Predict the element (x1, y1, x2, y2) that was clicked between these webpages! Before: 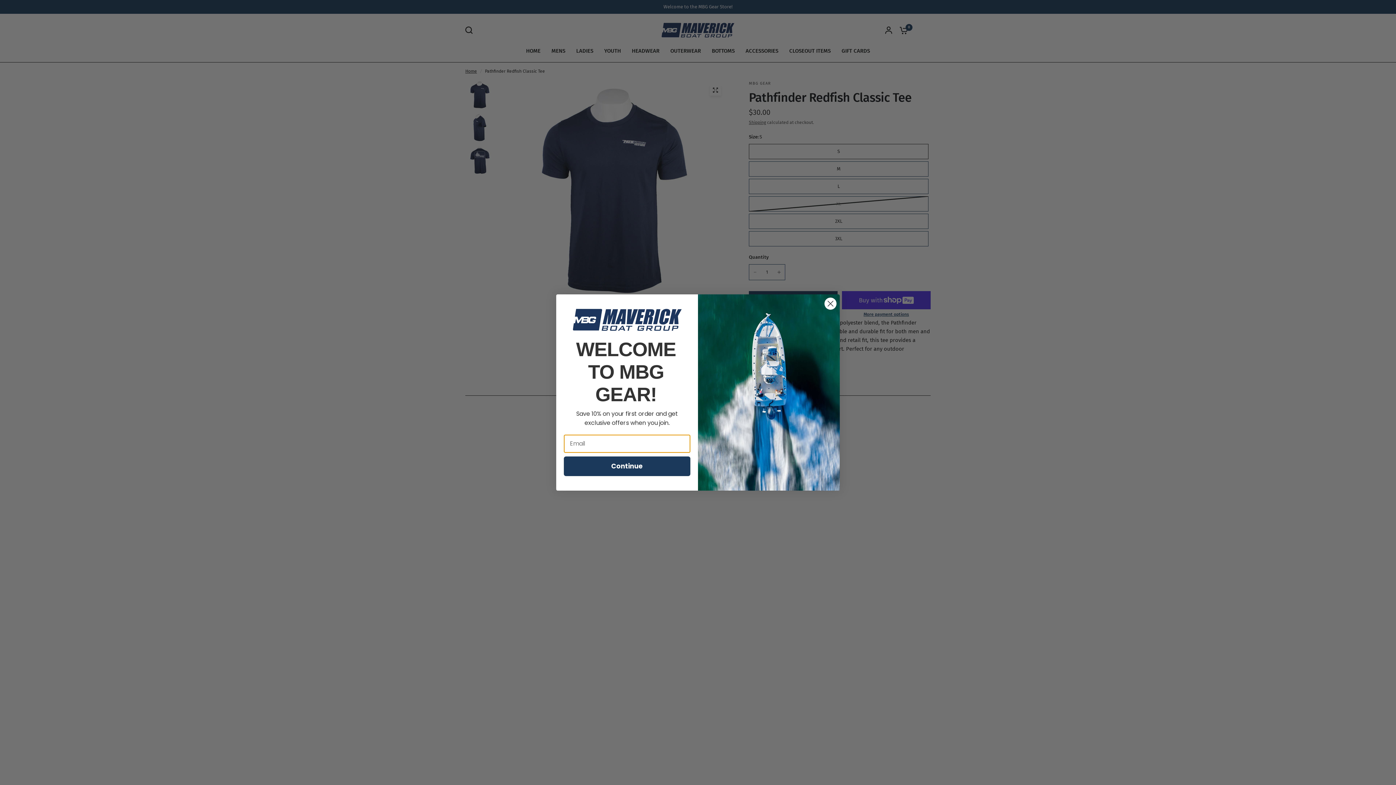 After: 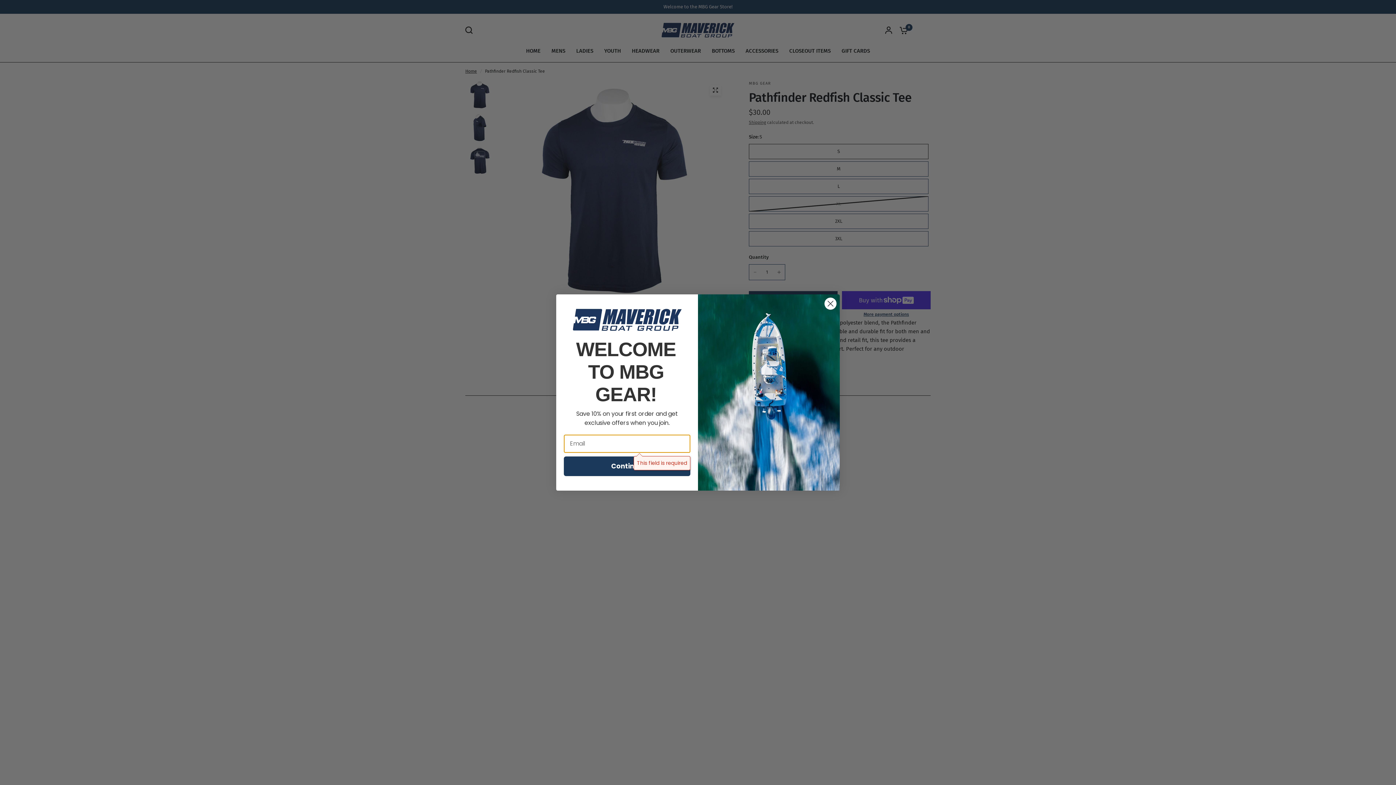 Action: bbox: (564, 475, 690, 495) label: Continue